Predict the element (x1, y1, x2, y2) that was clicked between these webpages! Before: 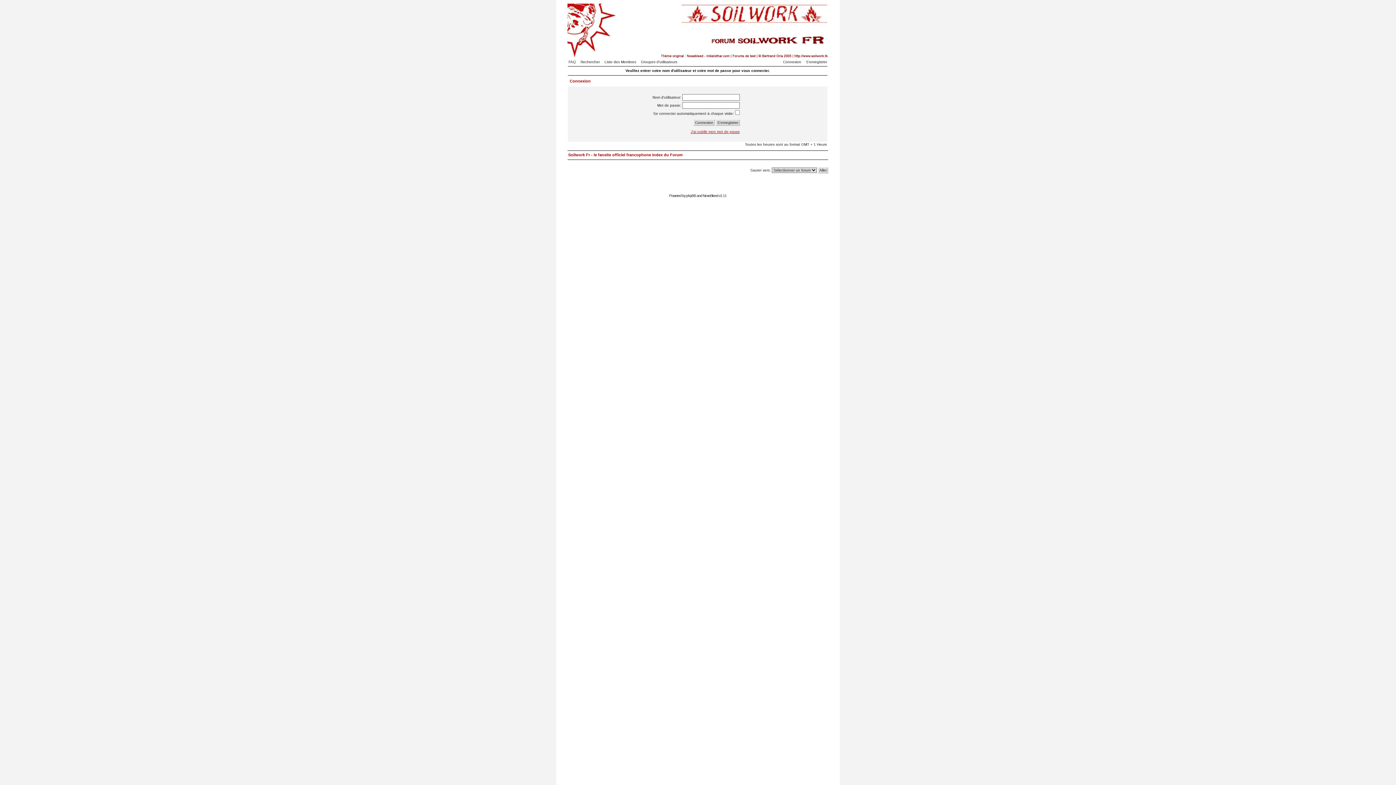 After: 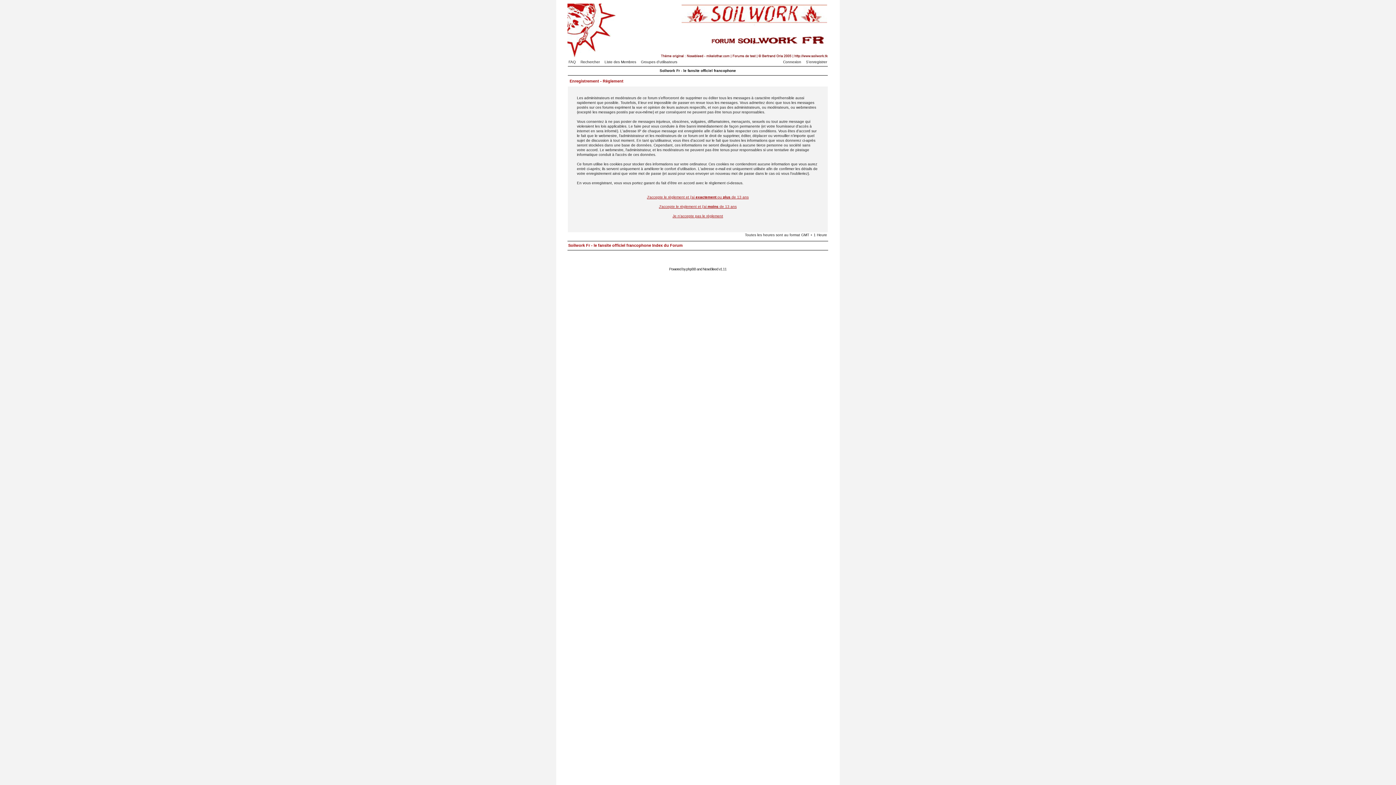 Action: label: S'enregistrer bbox: (802, 60, 827, 64)